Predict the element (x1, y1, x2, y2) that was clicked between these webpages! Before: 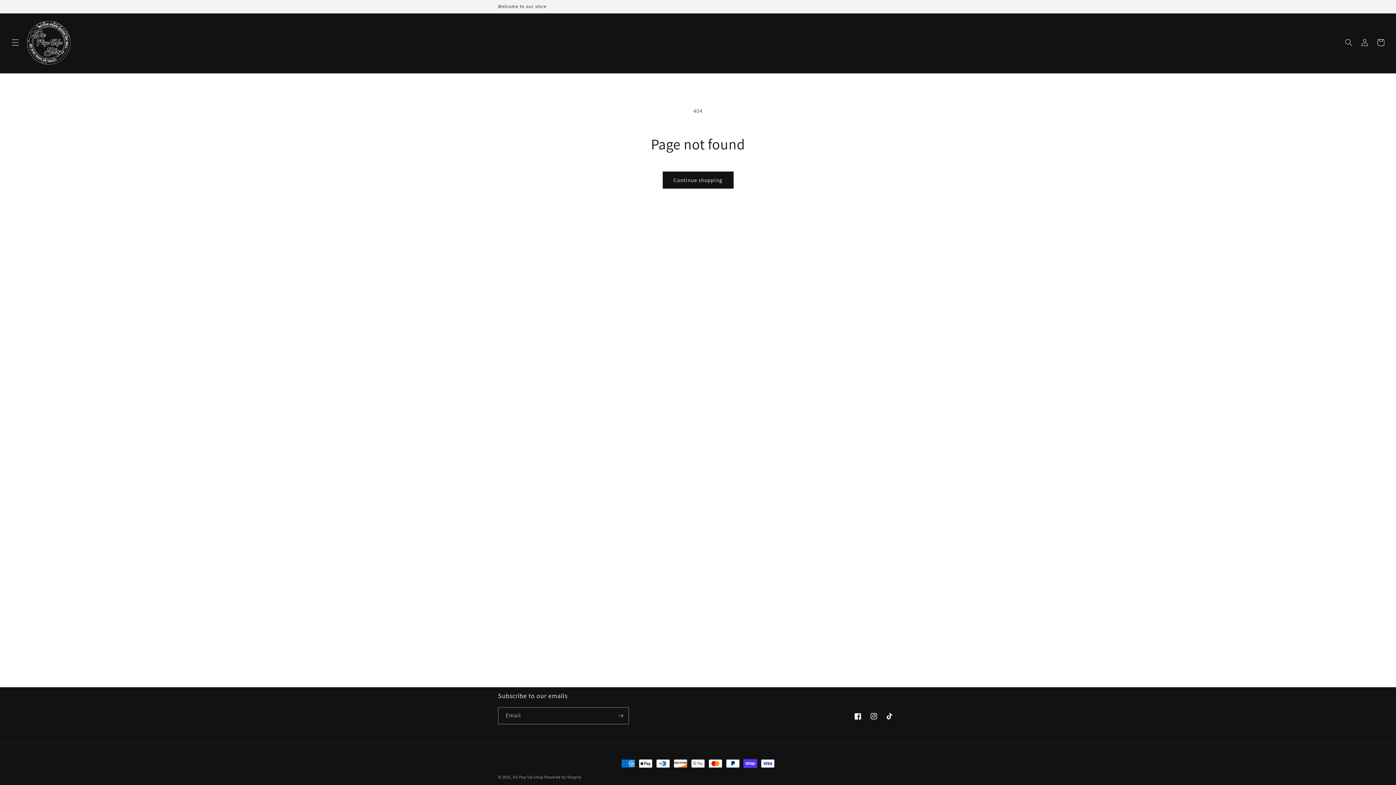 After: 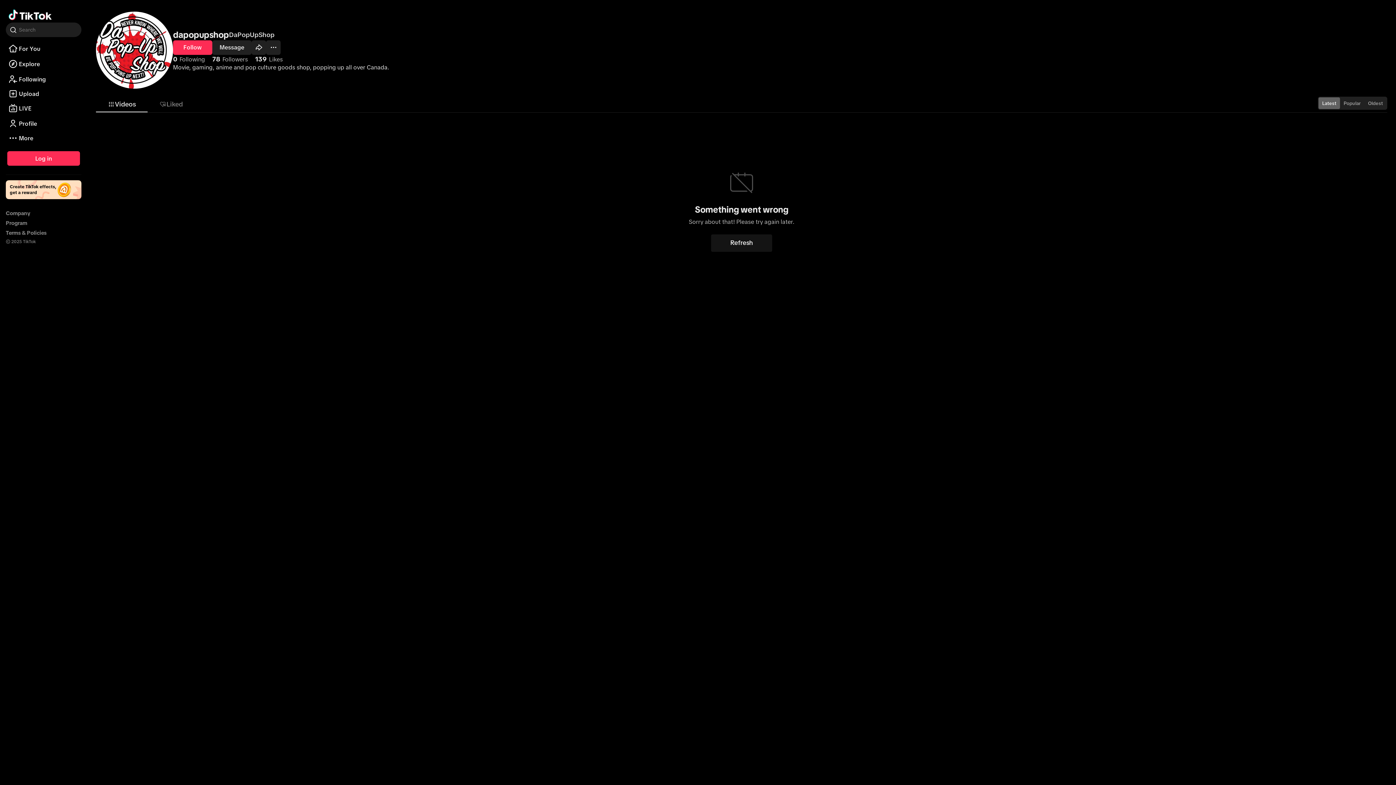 Action: label: TikTok bbox: (882, 708, 898, 724)